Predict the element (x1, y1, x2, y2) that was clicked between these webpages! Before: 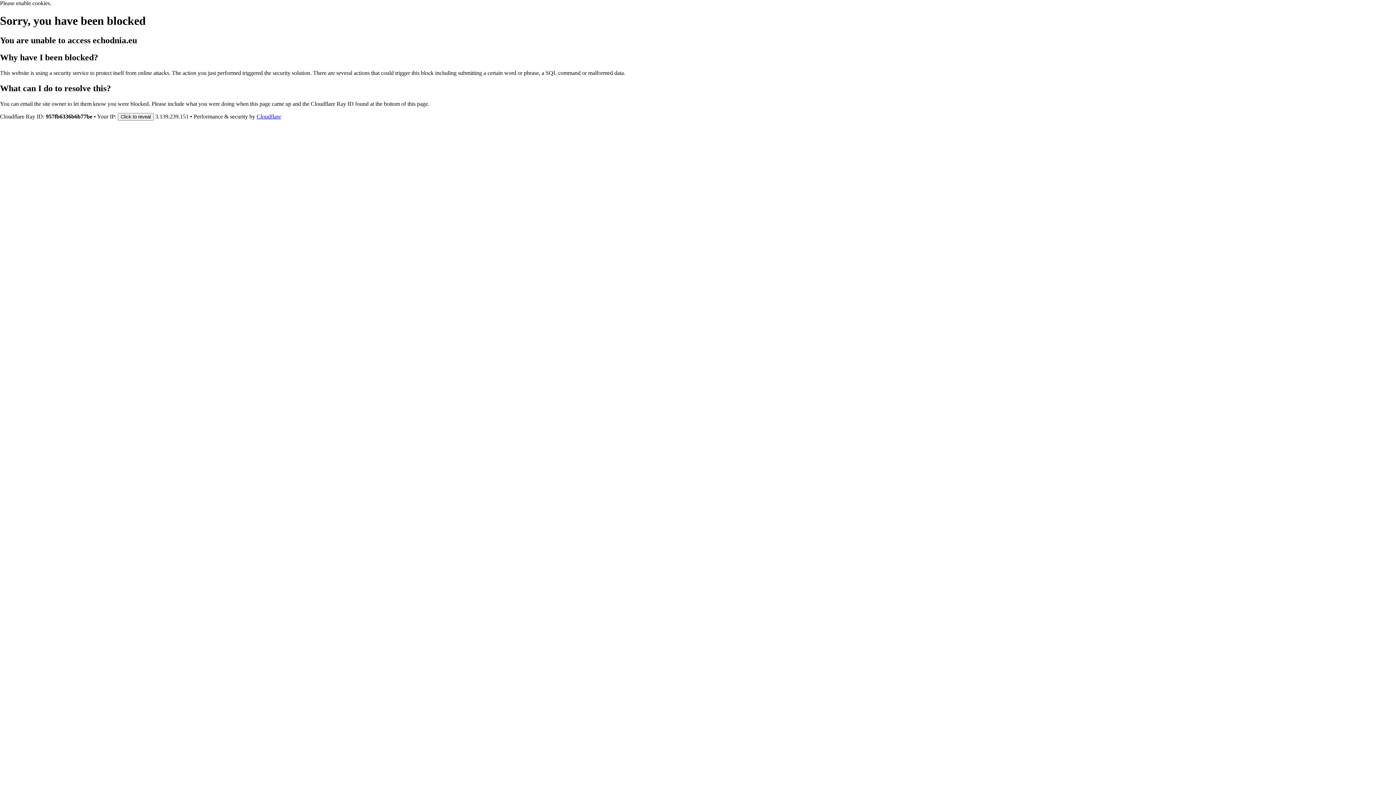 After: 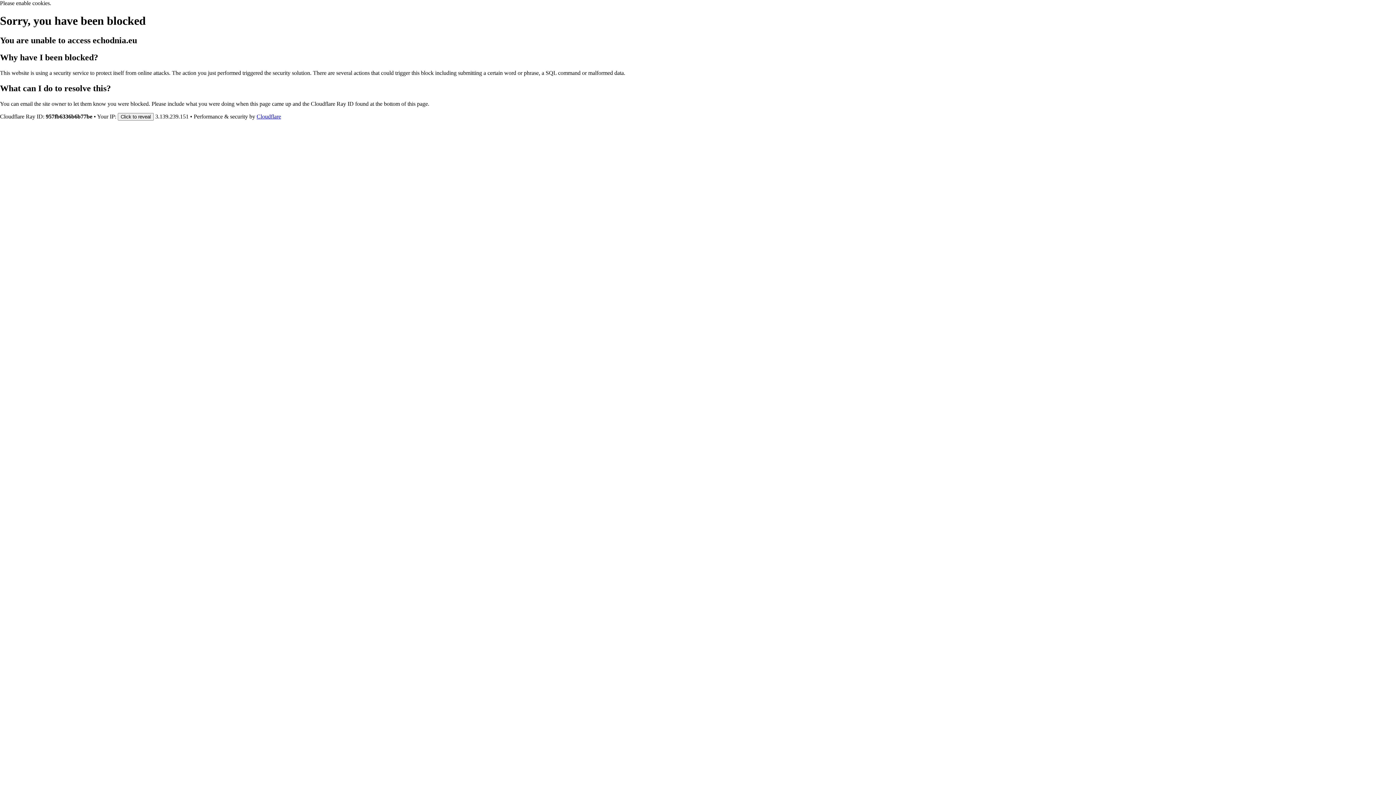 Action: label: Cloudflare bbox: (256, 113, 281, 119)